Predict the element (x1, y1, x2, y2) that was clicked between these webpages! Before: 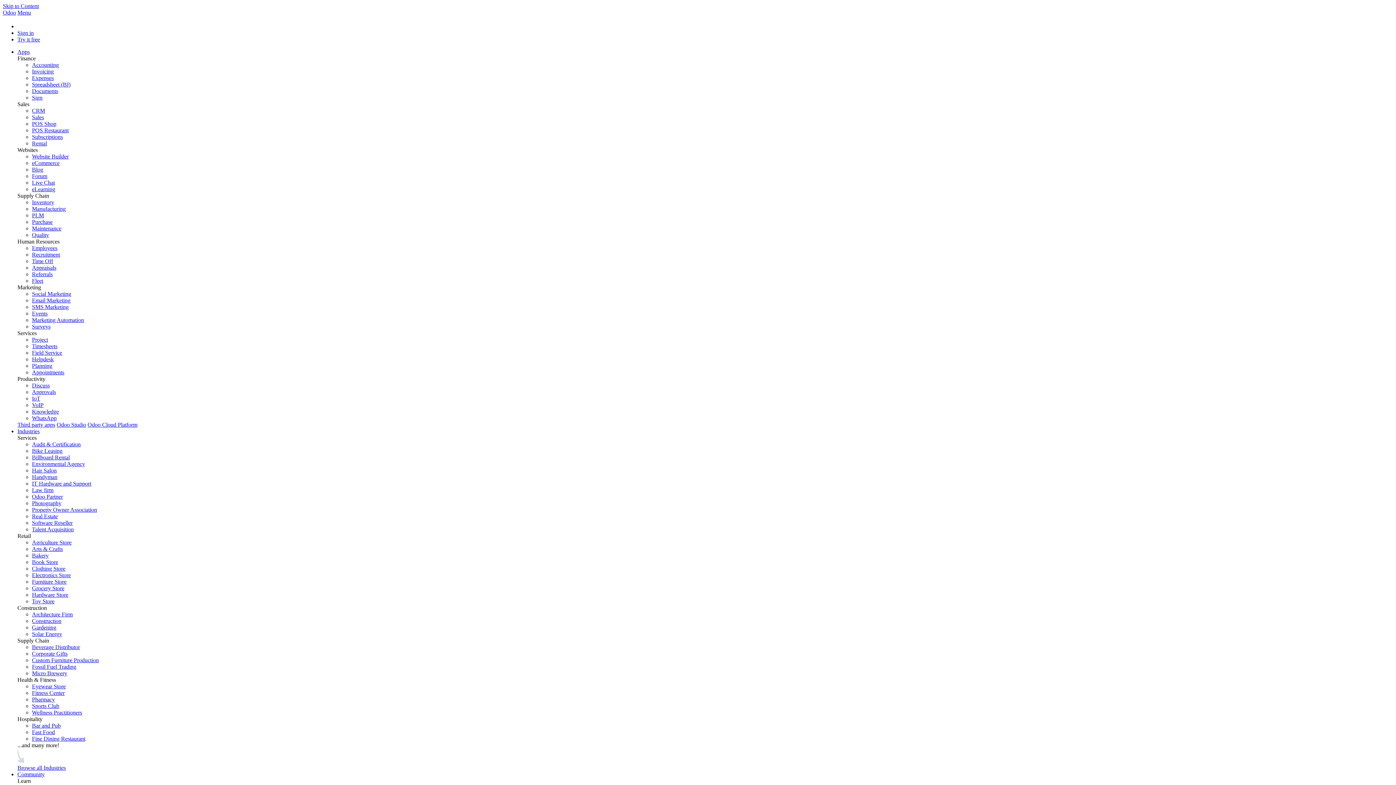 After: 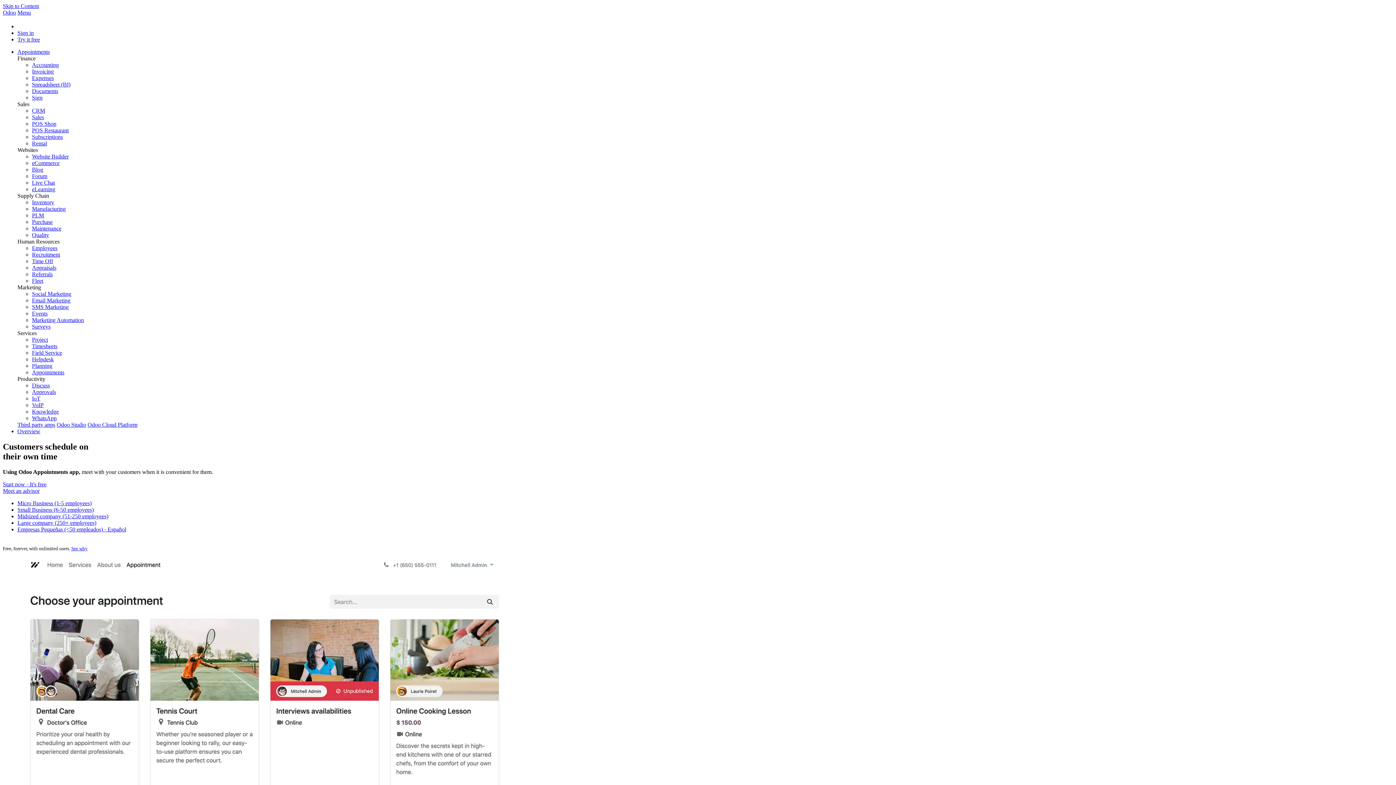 Action: label: Appointments bbox: (32, 369, 64, 375)